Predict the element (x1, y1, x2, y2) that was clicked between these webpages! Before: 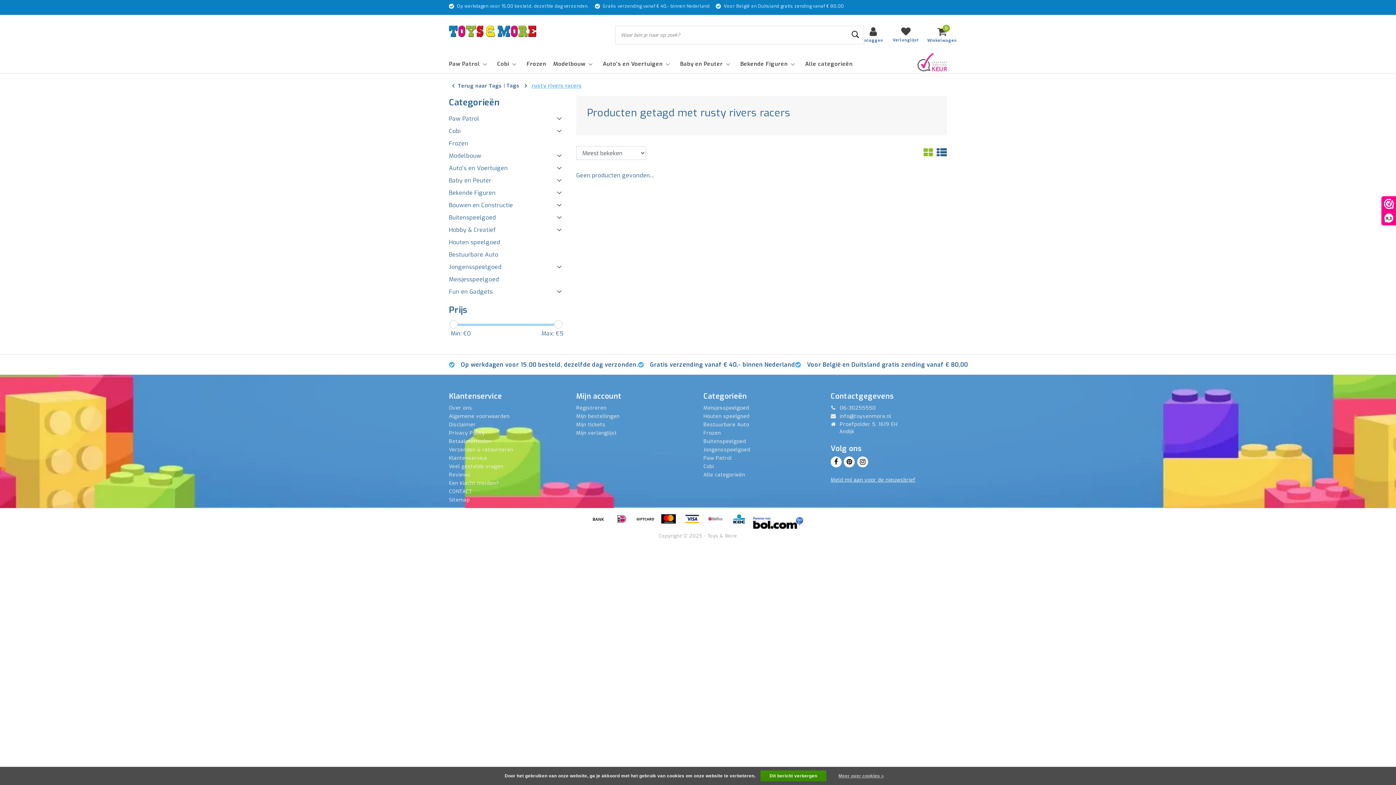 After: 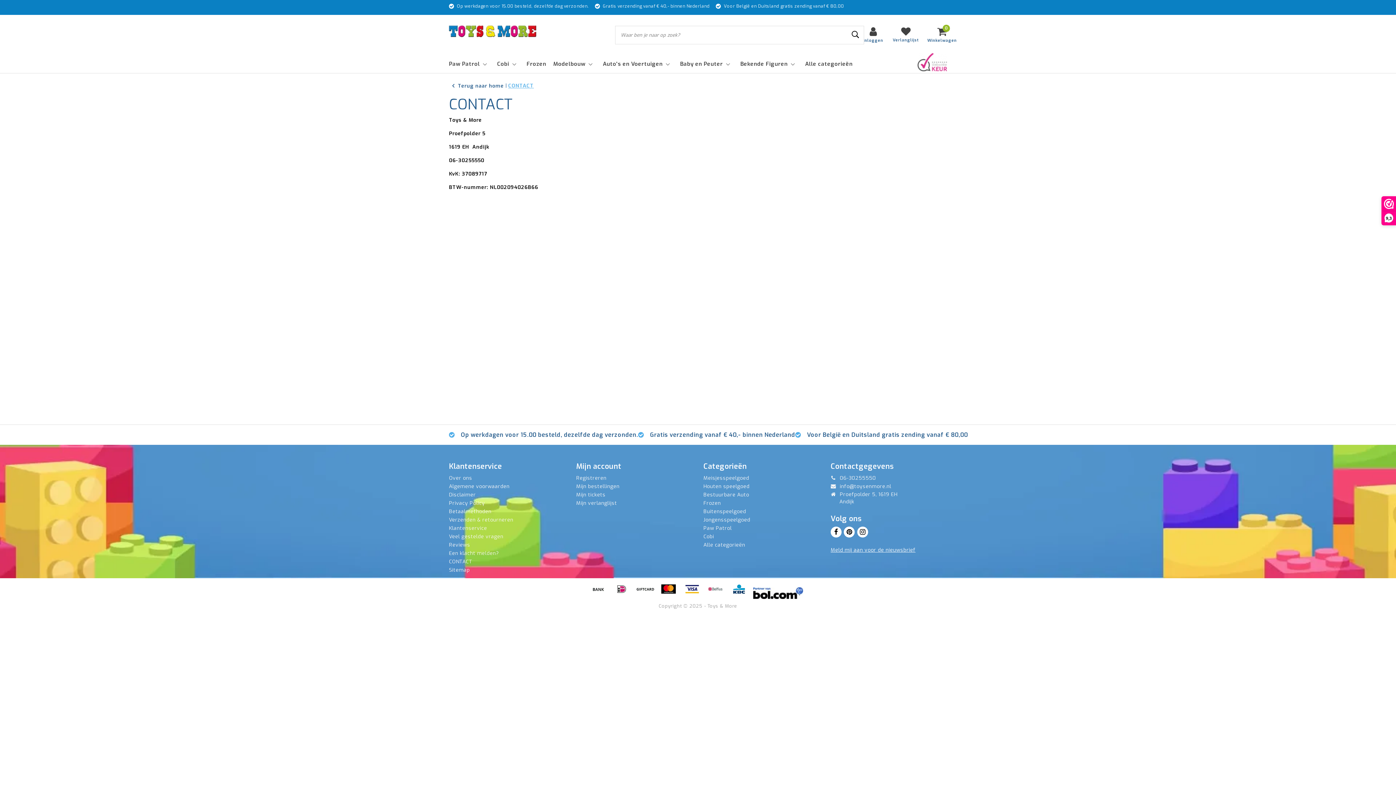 Action: label: CONTACT bbox: (449, 487, 472, 495)